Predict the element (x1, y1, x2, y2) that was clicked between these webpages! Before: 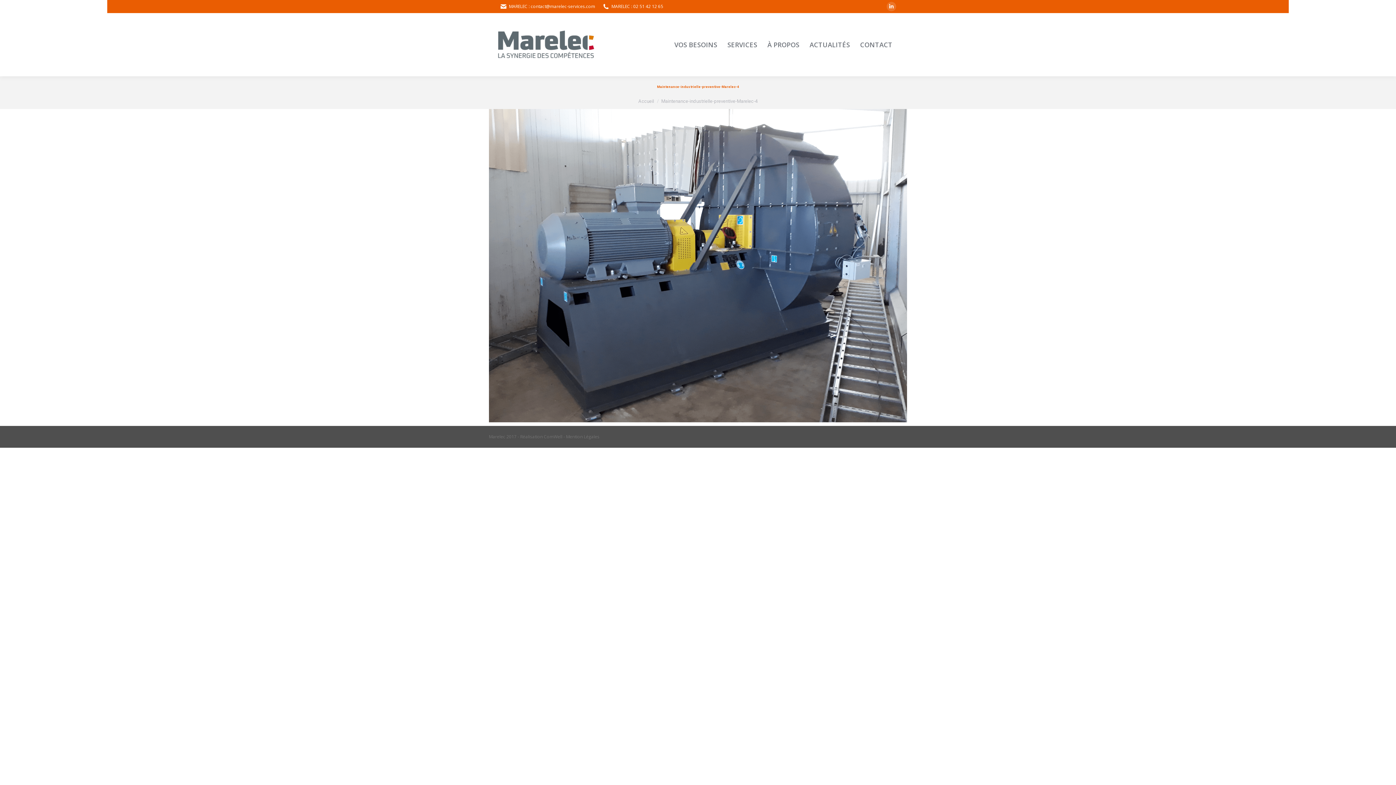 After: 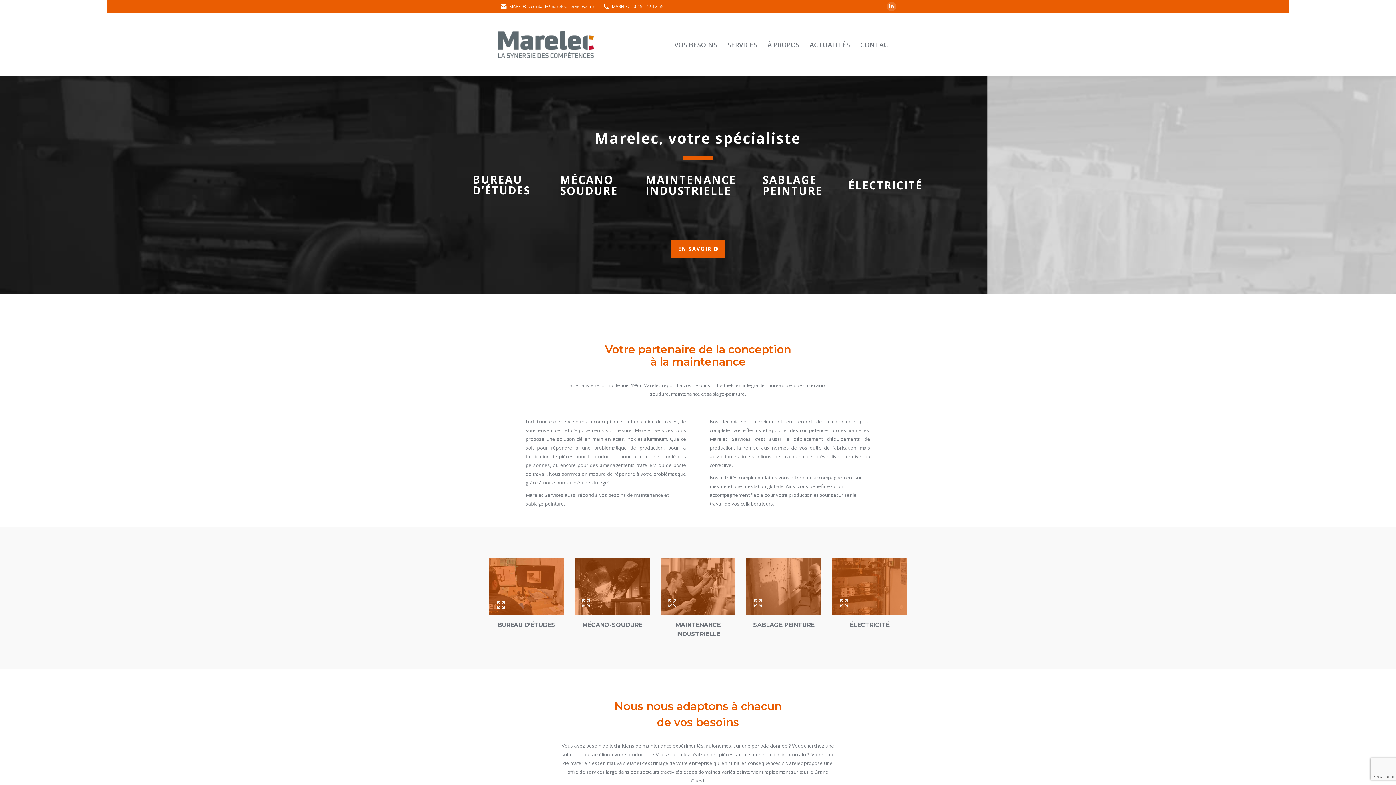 Action: label: Accueil bbox: (638, 98, 654, 104)